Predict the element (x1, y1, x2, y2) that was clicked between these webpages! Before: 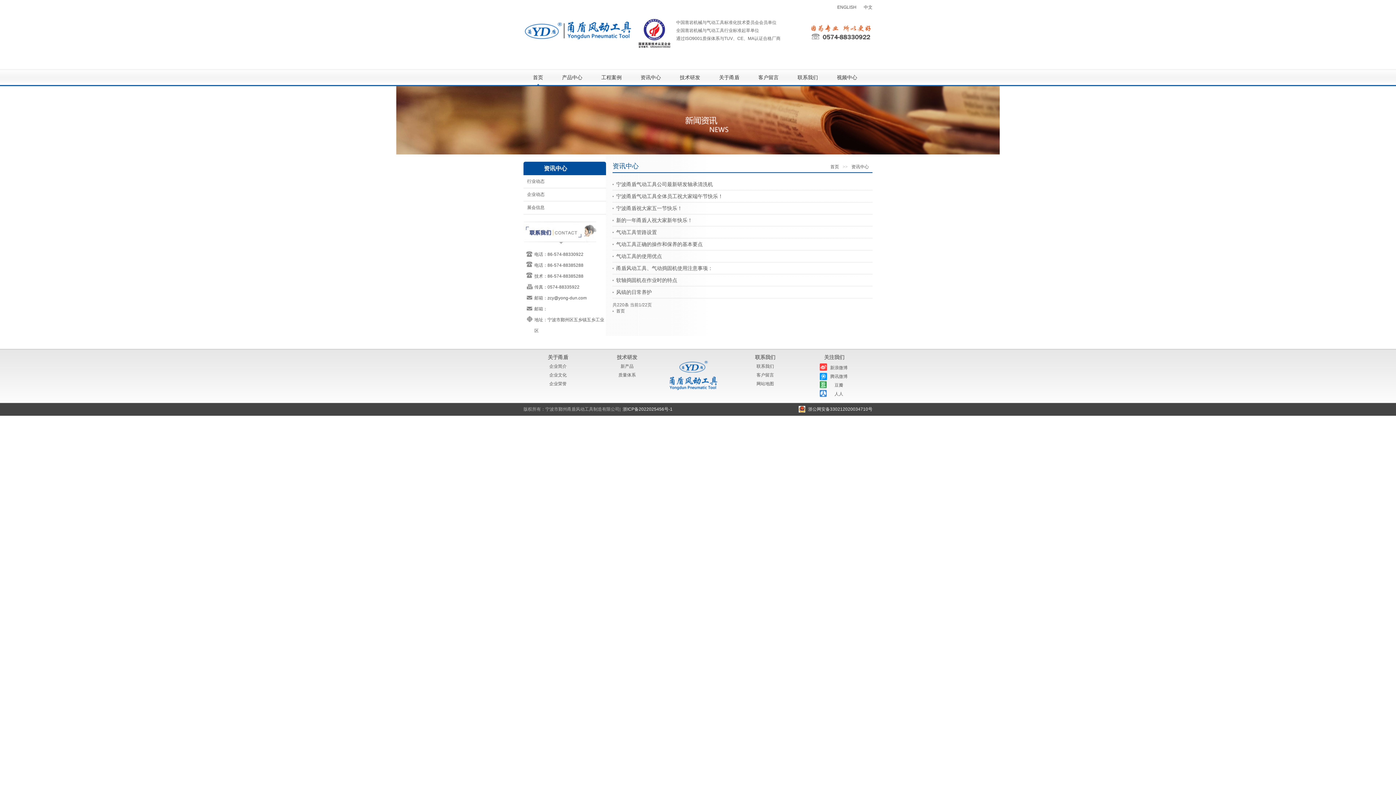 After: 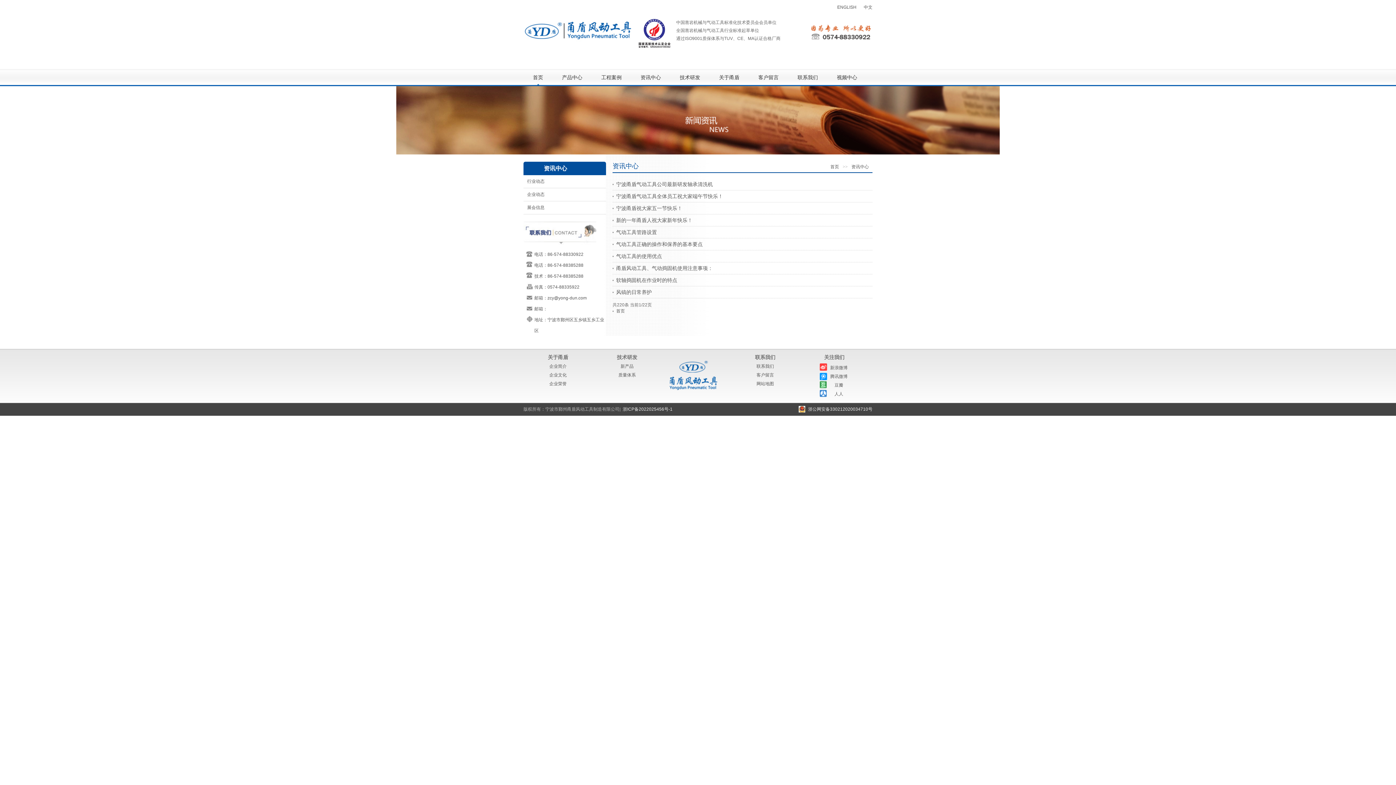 Action: bbox: (631, 69, 670, 86) label: 资讯中心